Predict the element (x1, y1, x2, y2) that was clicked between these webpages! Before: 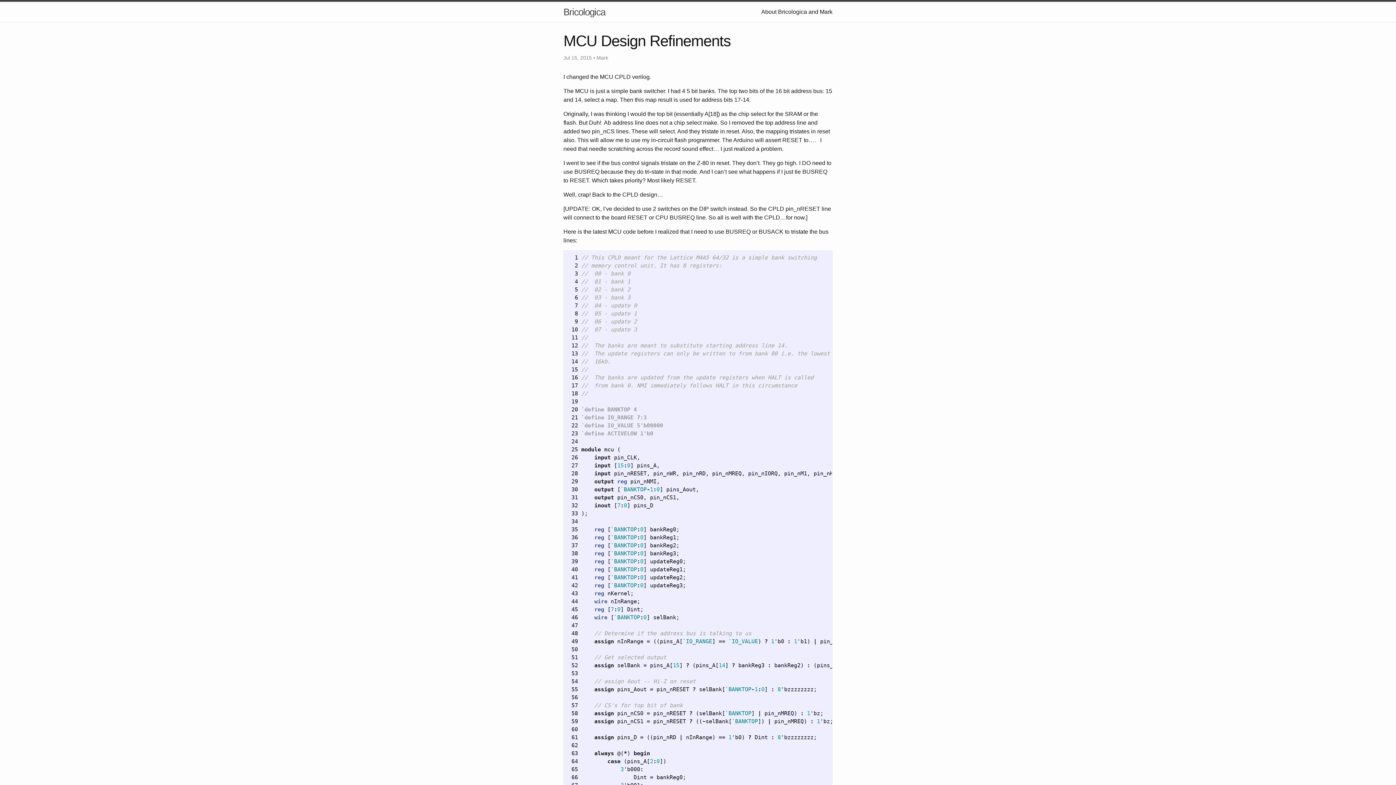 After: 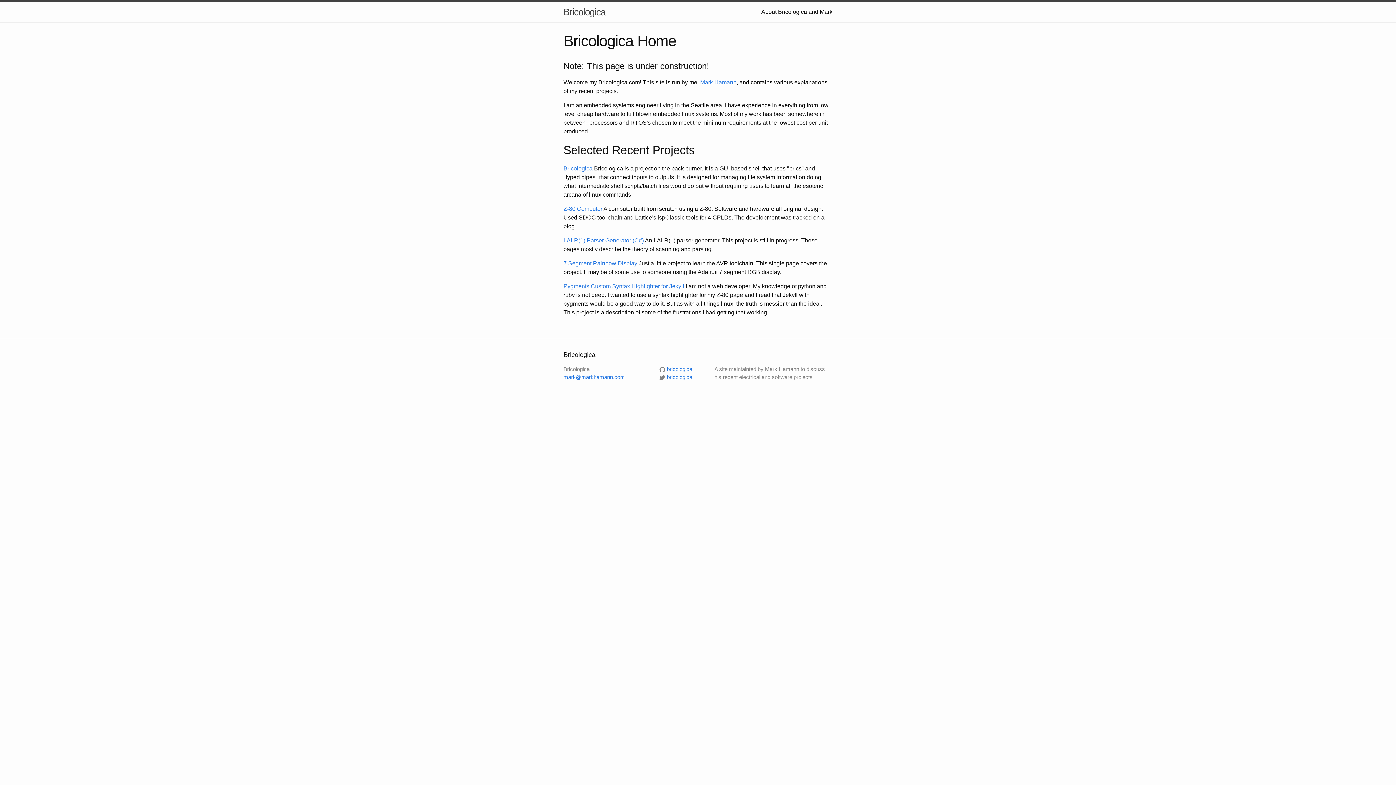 Action: label: Bricologica bbox: (563, 1, 605, 22)